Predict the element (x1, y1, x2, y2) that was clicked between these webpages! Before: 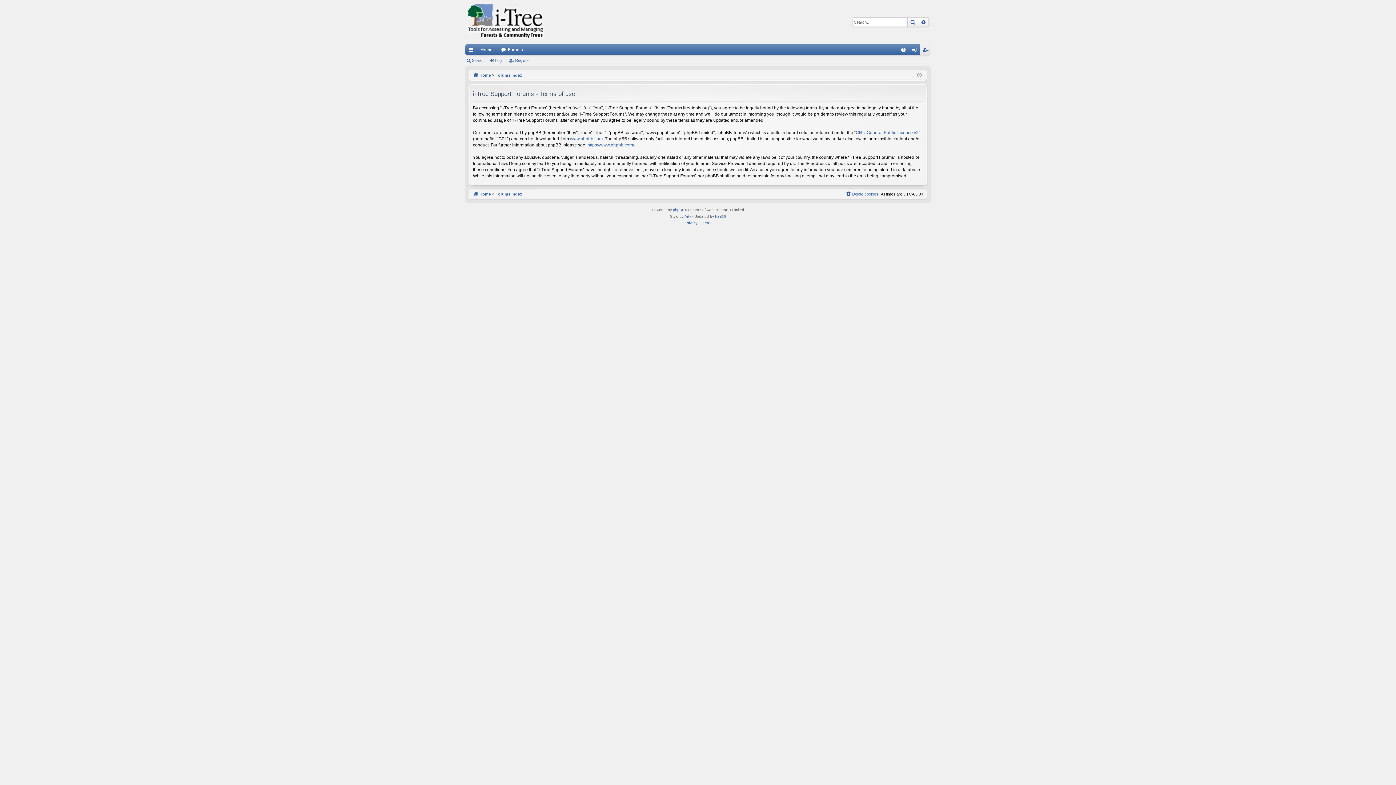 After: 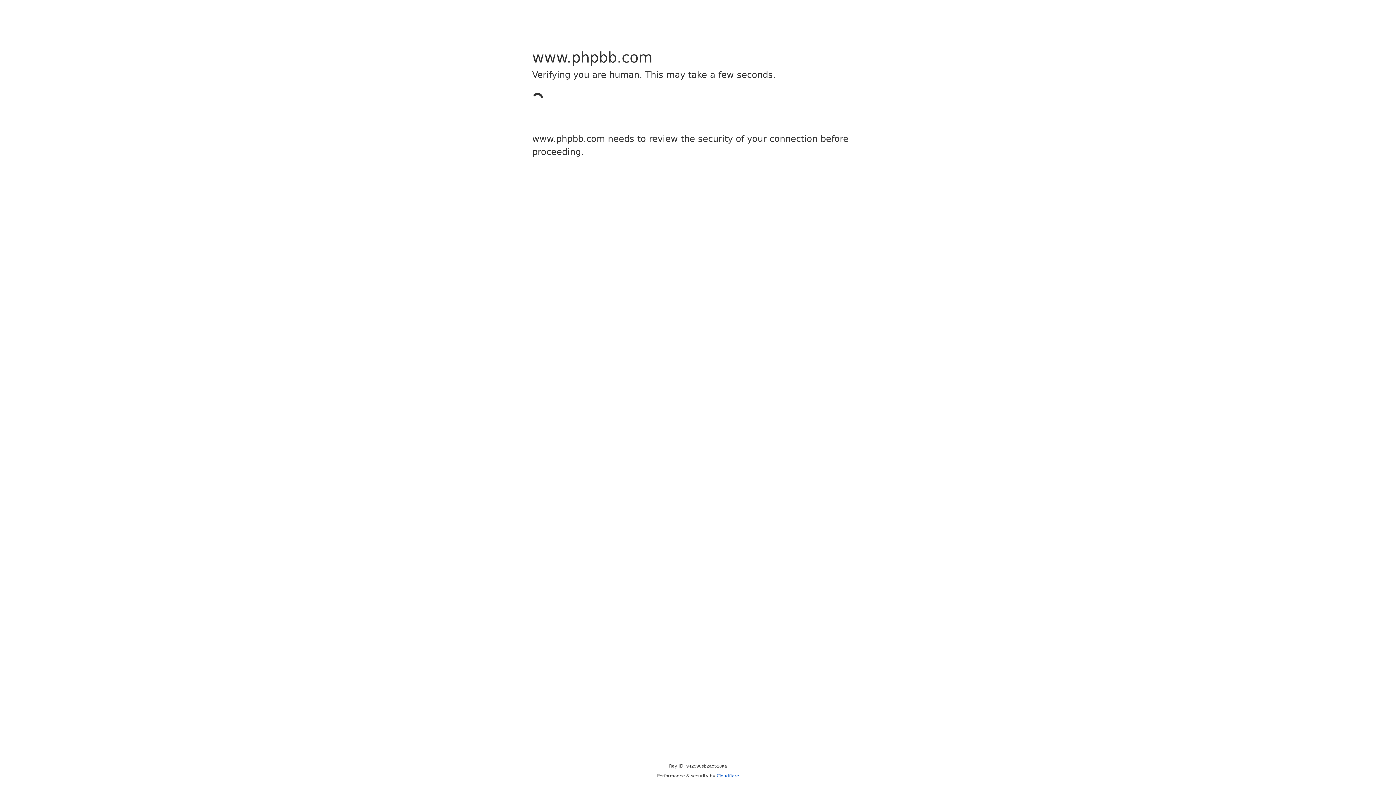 Action: label: phpBB bbox: (673, 206, 684, 213)